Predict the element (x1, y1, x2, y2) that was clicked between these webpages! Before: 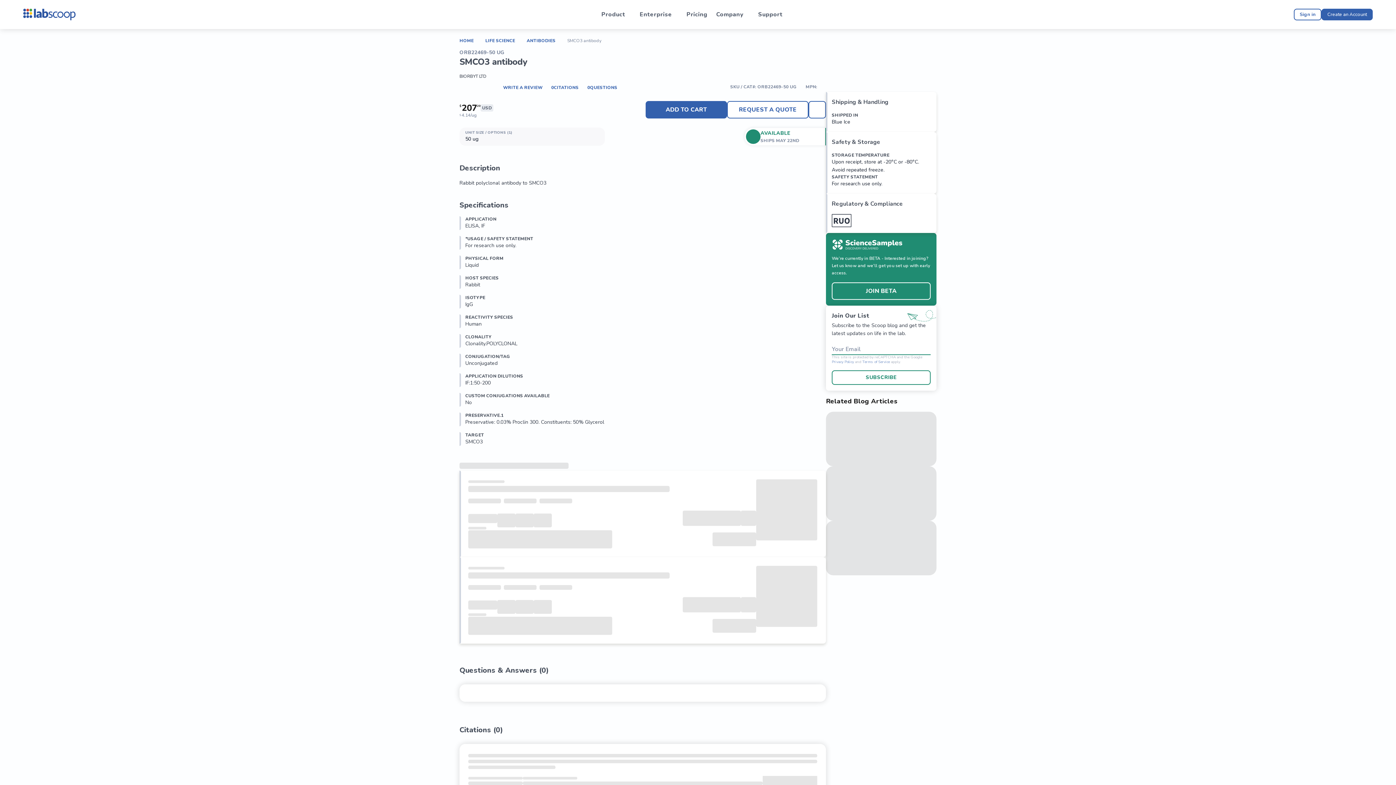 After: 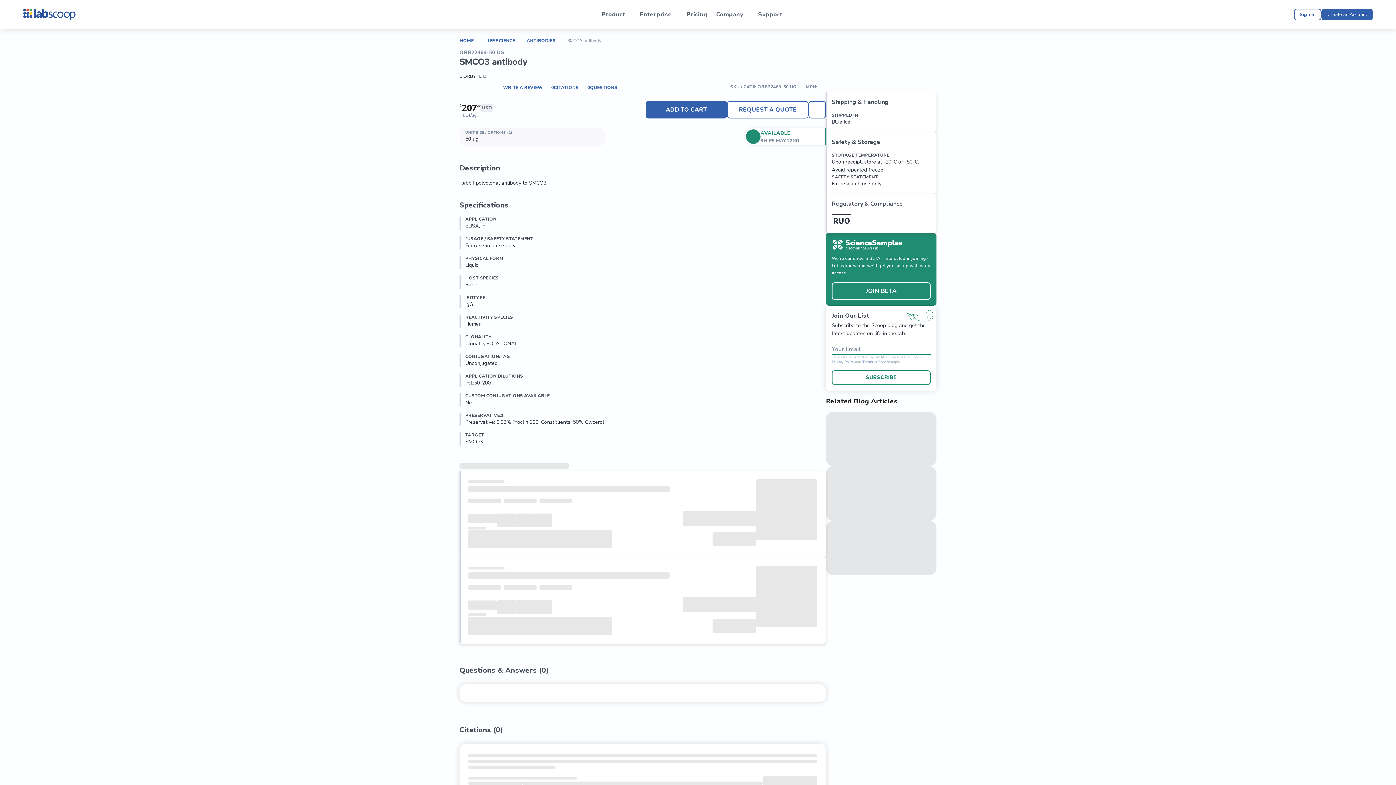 Action: label: SUBSCRIBE bbox: (832, 370, 930, 385)